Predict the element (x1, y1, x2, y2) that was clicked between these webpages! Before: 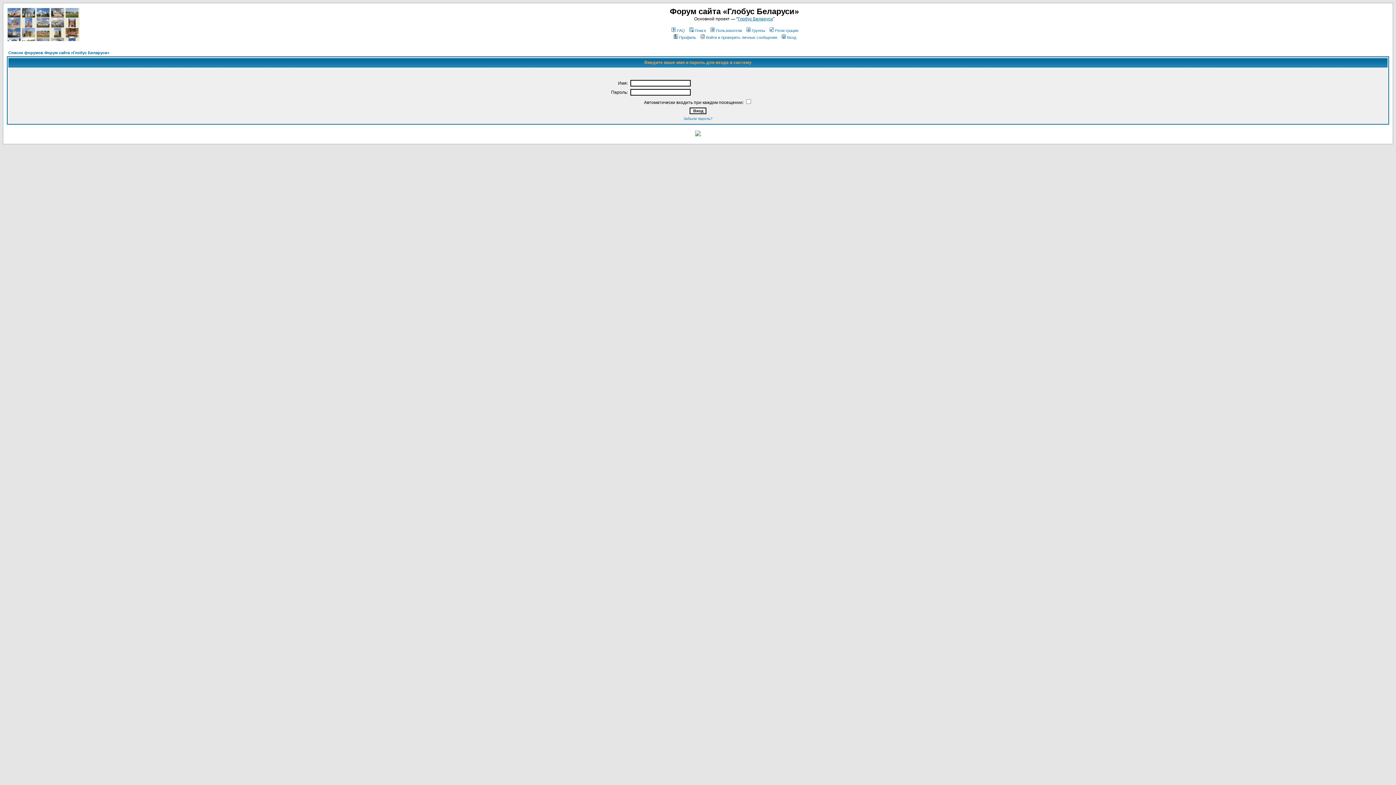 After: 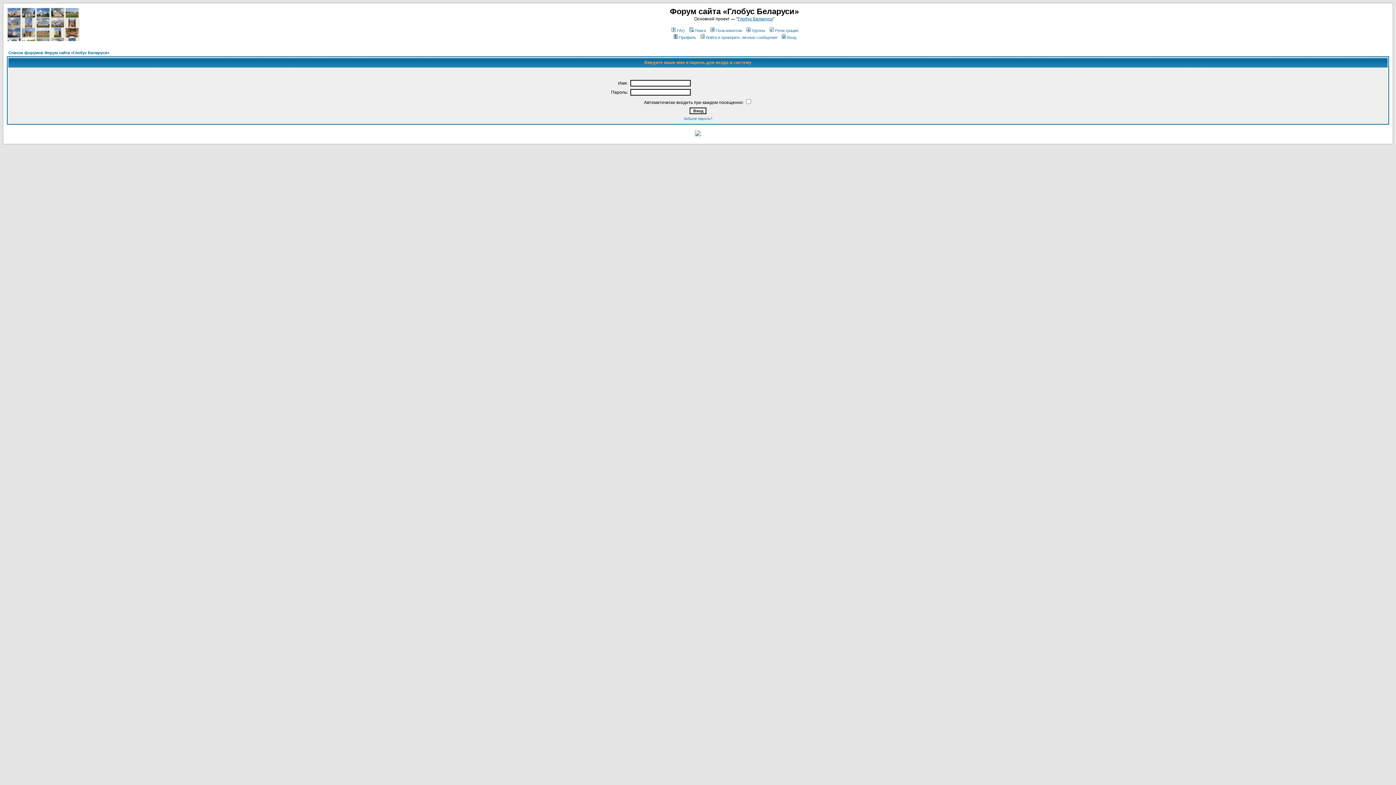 Action: bbox: (695, 131, 701, 137)